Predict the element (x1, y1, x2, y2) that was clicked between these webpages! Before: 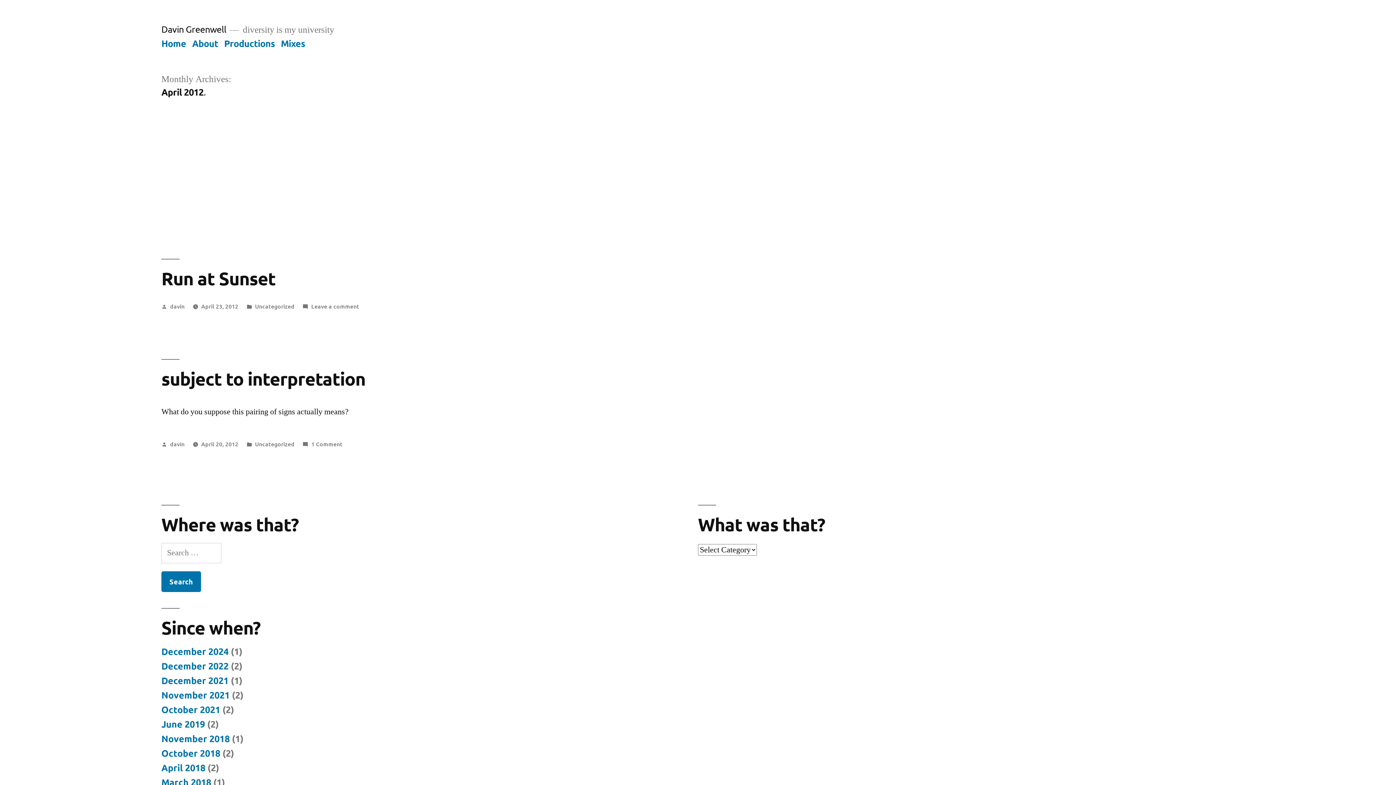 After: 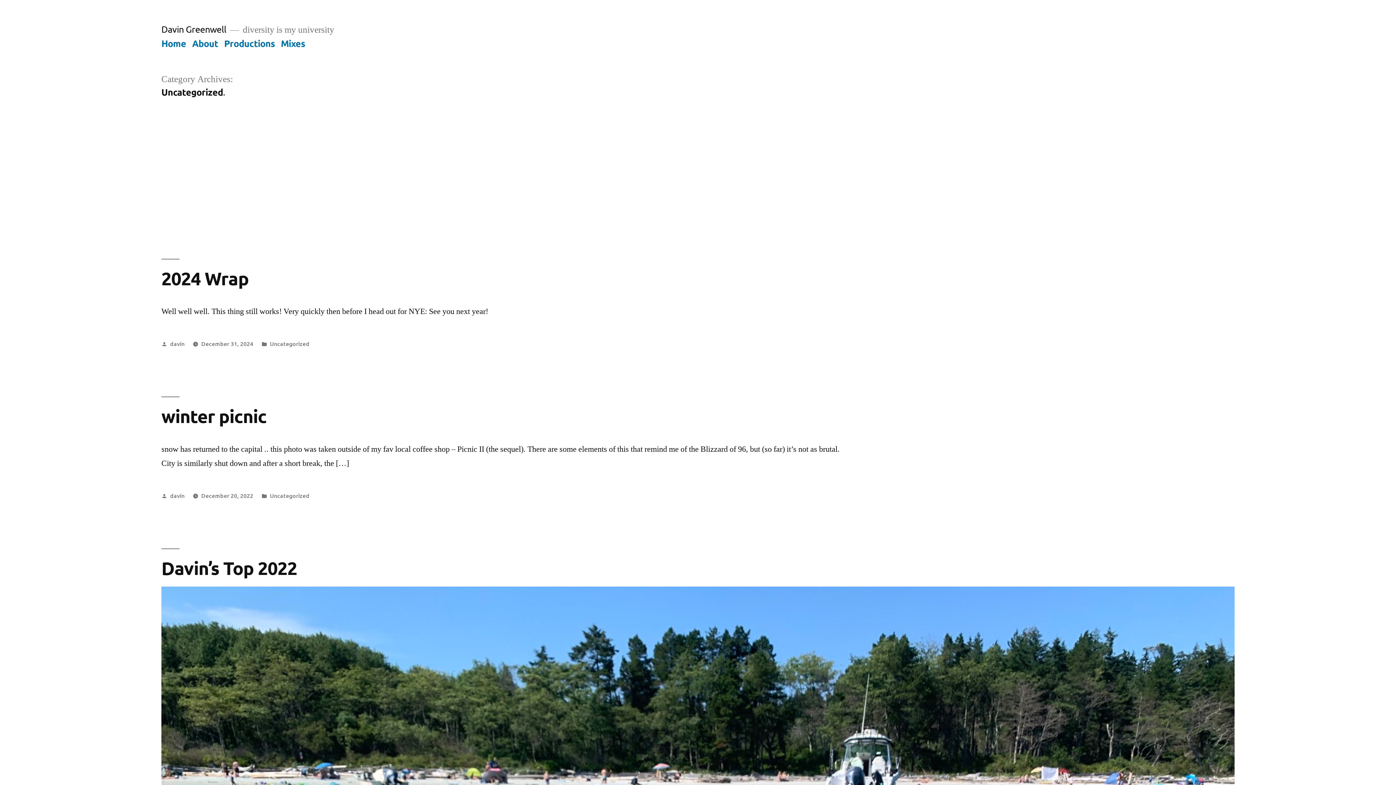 Action: bbox: (255, 439, 294, 447) label: Uncategorized